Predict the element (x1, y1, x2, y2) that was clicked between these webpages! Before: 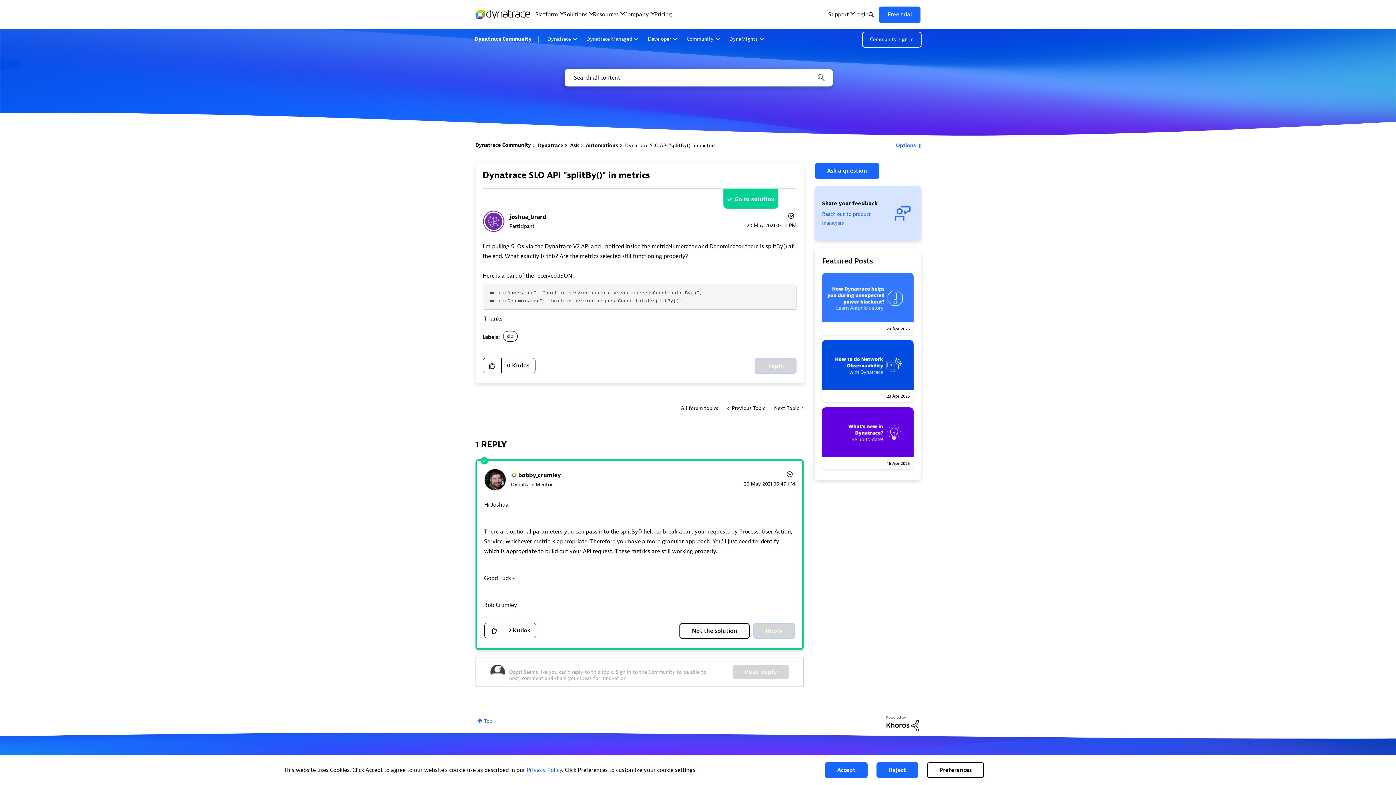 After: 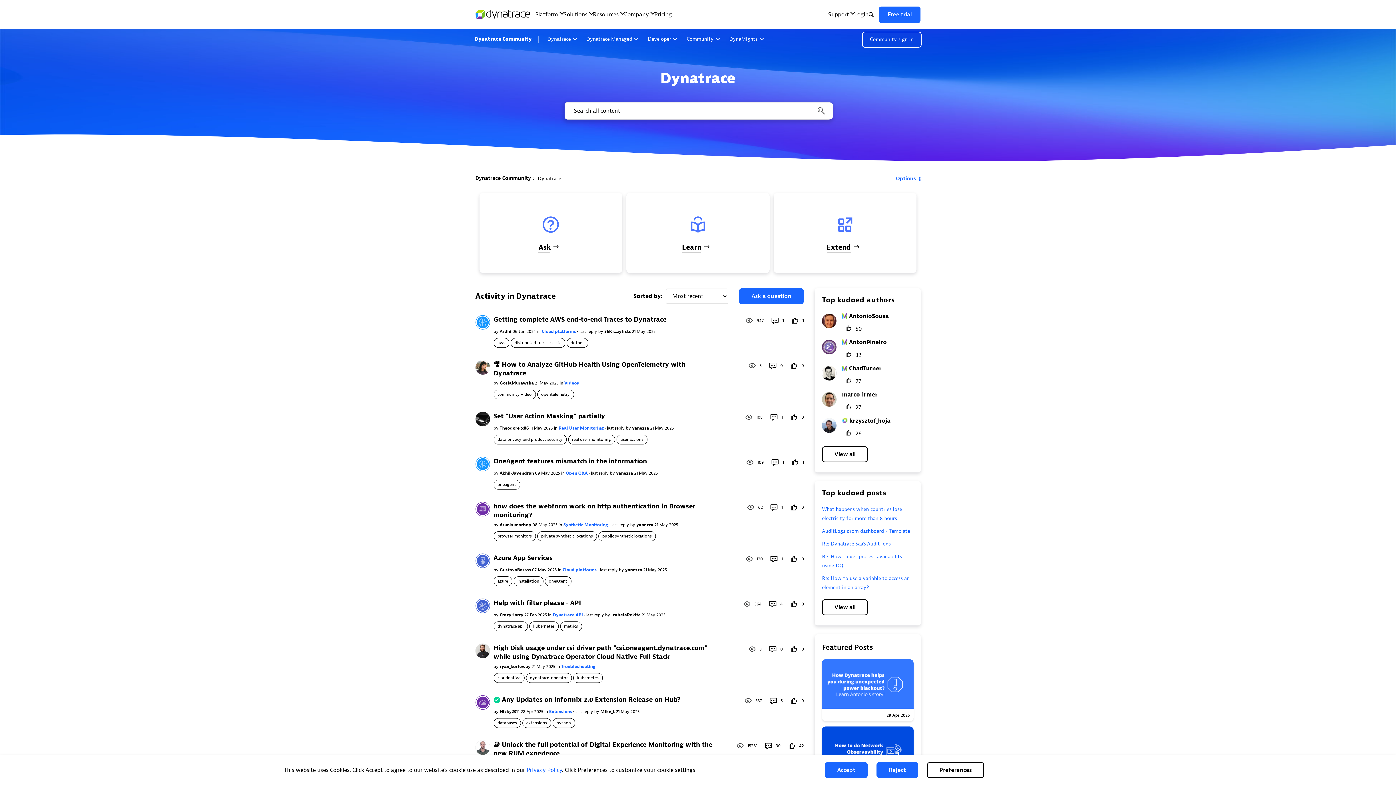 Action: label: Dynatrace bbox: (538, 142, 563, 148)